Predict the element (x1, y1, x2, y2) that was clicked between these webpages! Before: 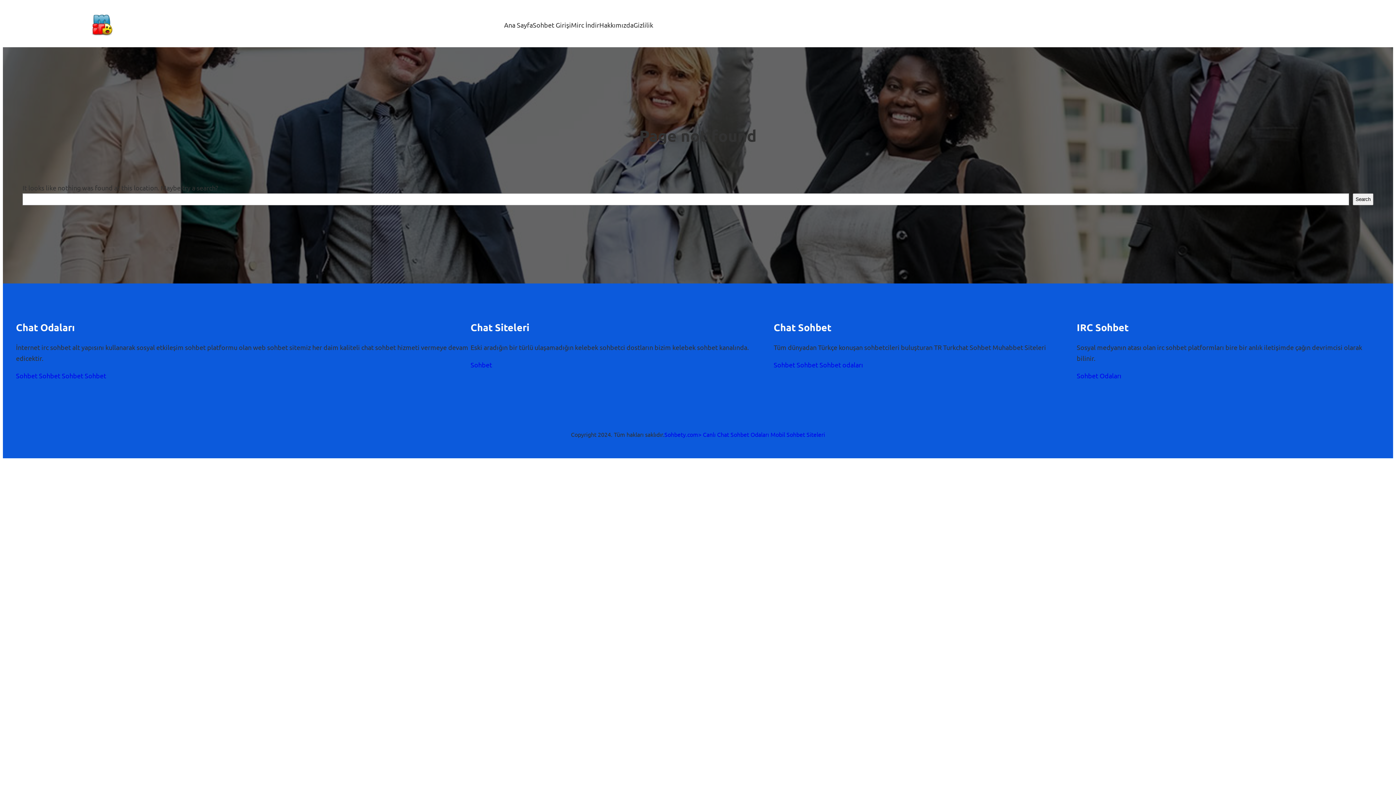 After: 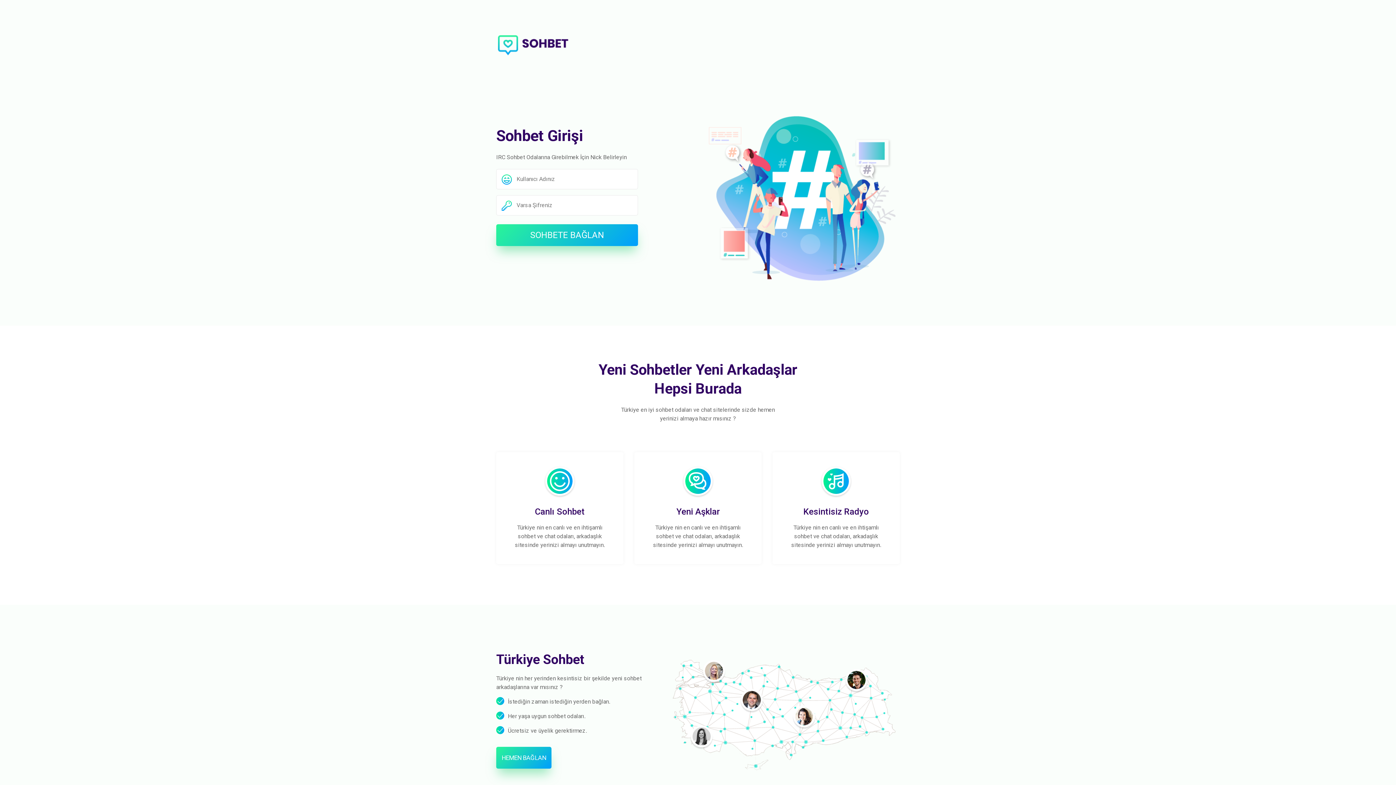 Action: bbox: (773, 361, 795, 368) label: Sohbet